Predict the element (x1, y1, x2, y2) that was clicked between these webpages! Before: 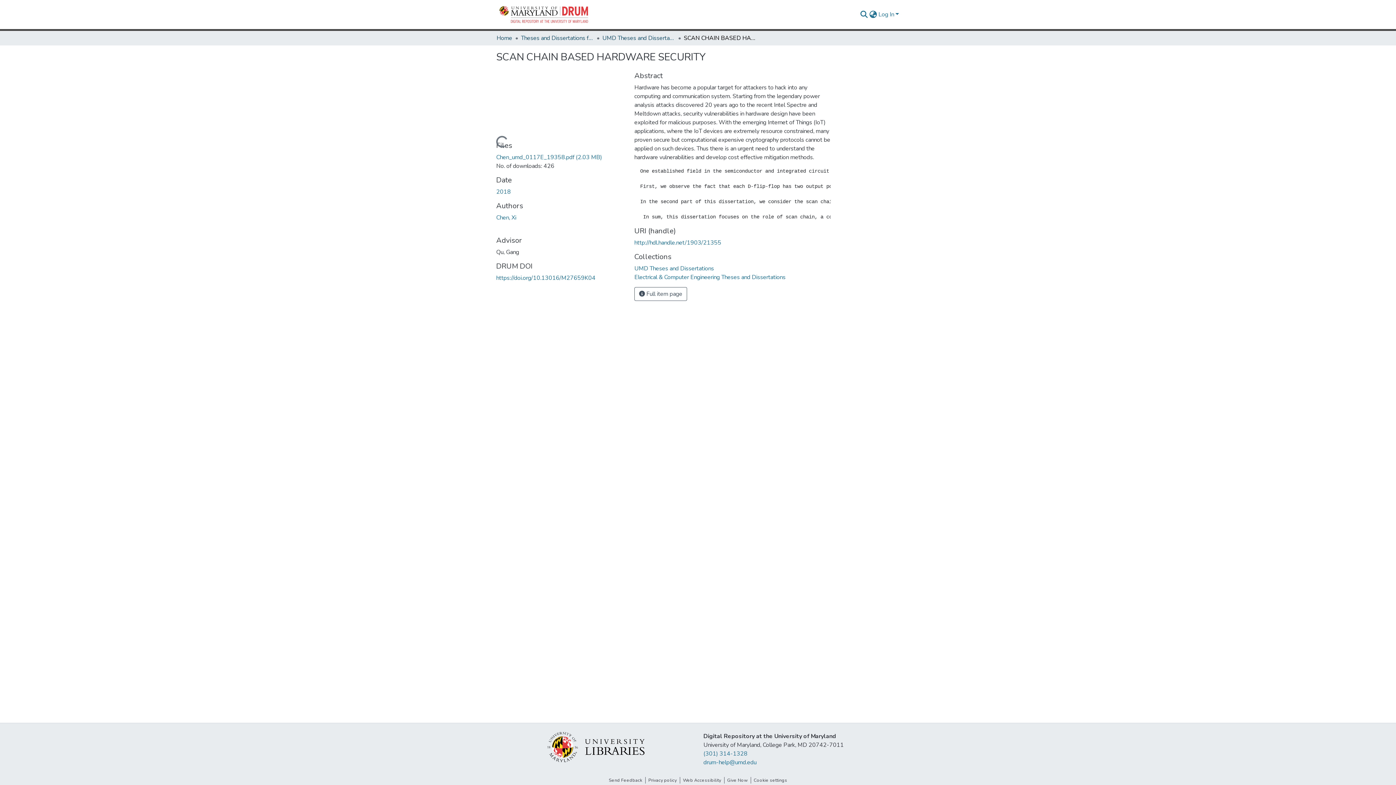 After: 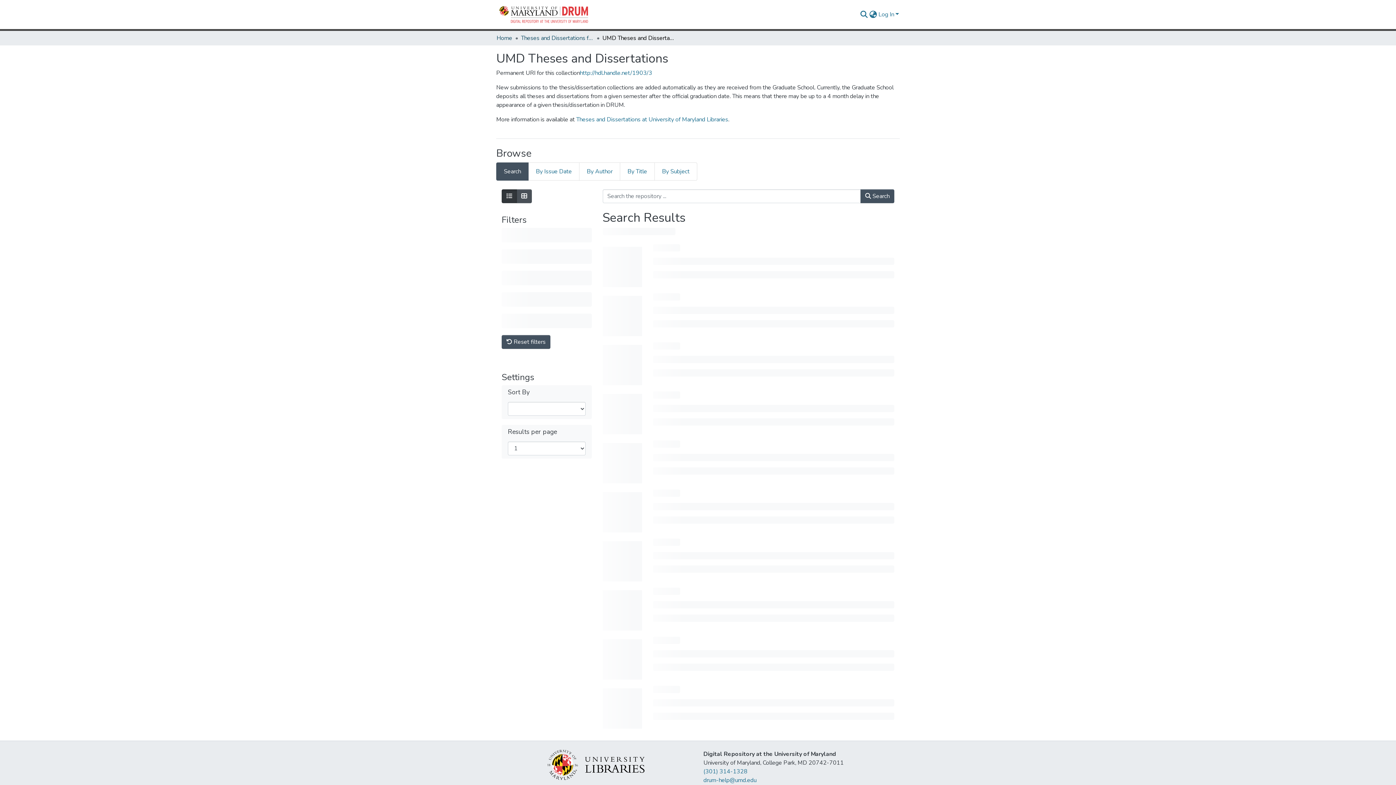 Action: label: UMD Theses and Dissertations bbox: (602, 33, 675, 42)